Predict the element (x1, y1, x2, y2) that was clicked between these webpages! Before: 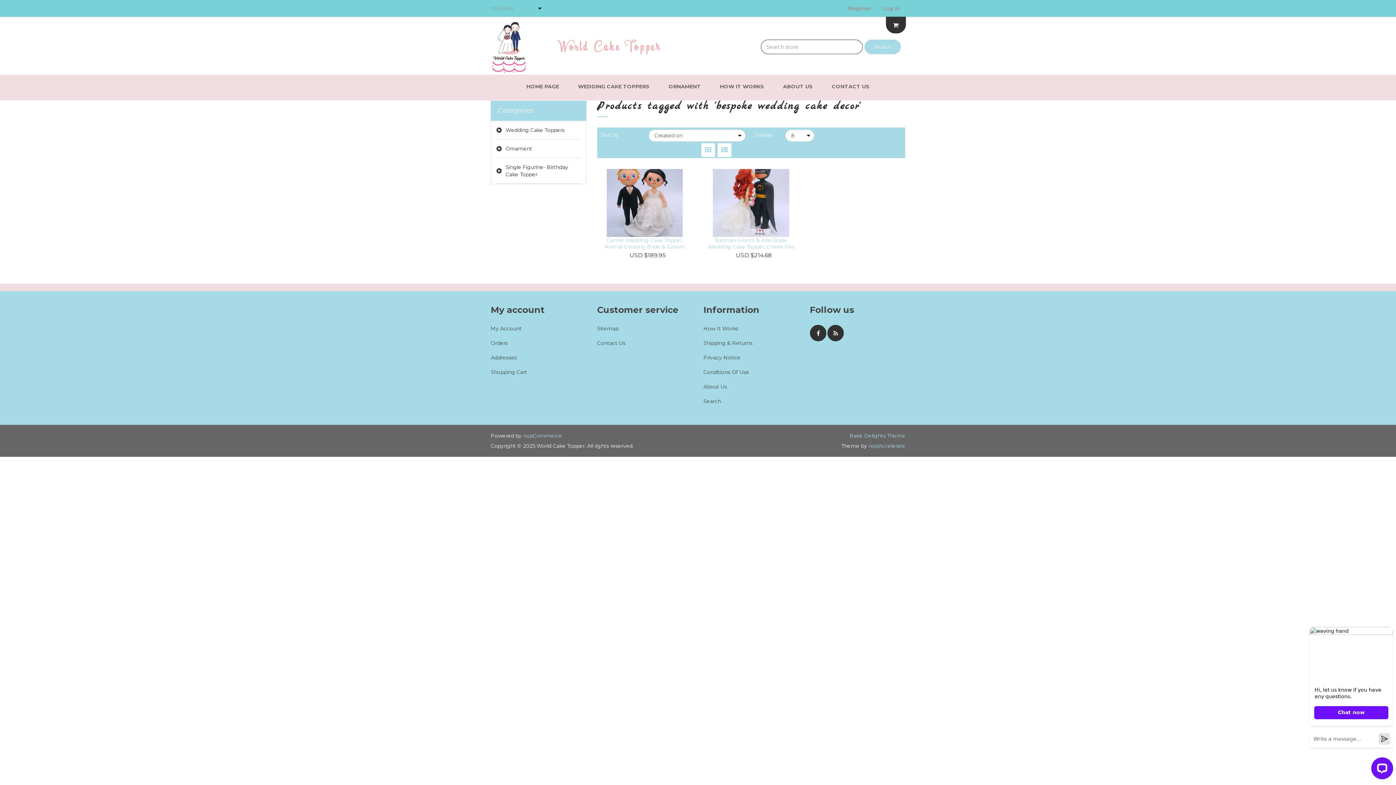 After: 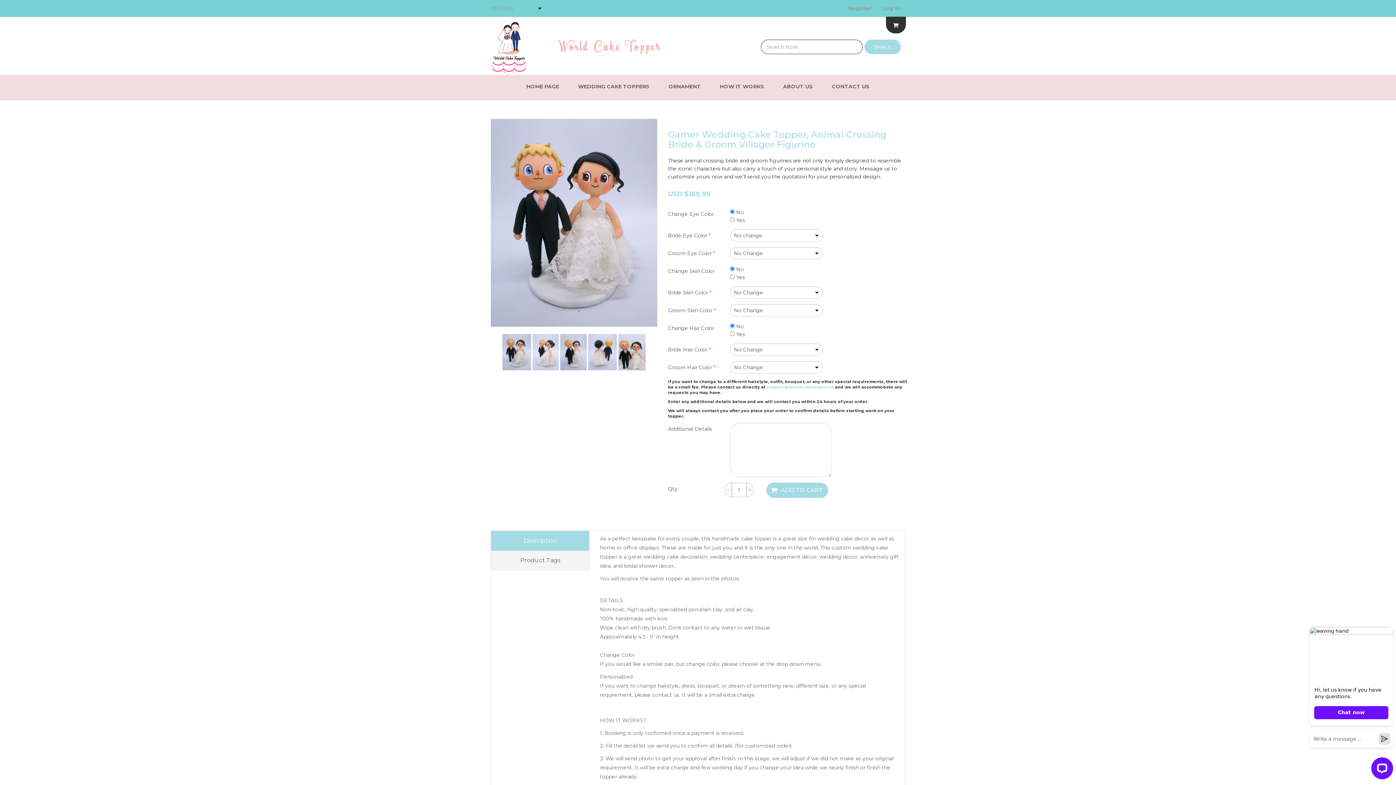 Action: bbox: (597, 152, 692, 248)